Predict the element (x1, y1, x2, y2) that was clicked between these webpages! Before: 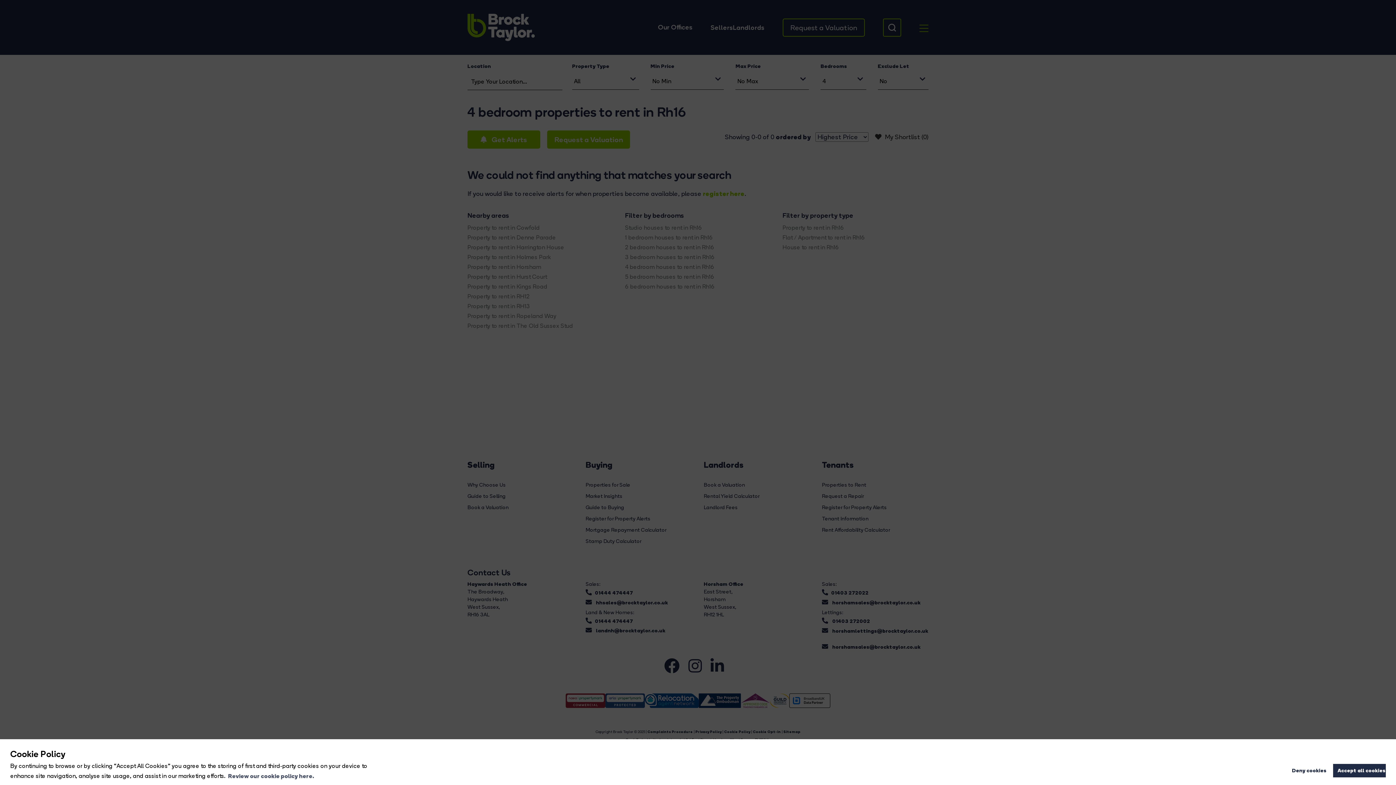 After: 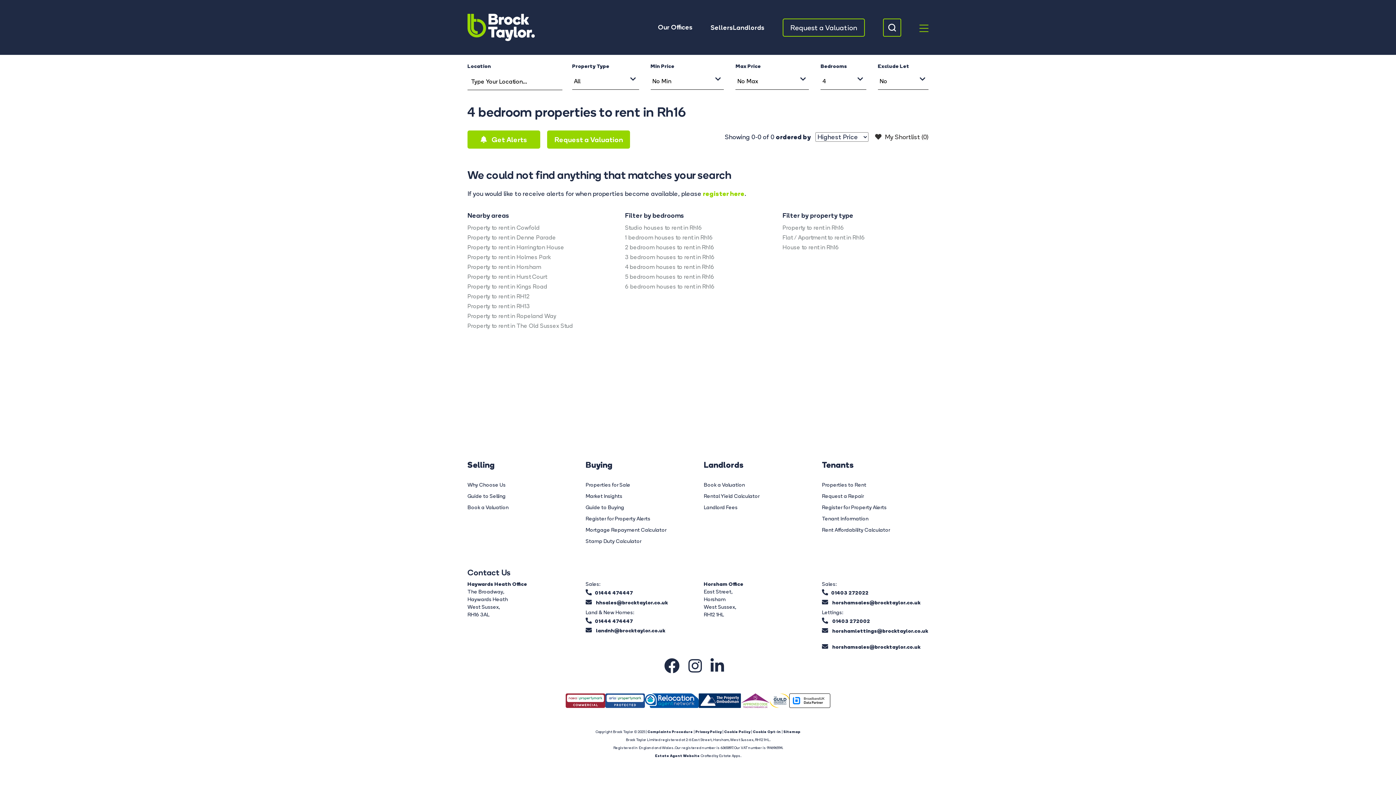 Action: label: allow cookies bbox: (1333, 764, 1386, 777)